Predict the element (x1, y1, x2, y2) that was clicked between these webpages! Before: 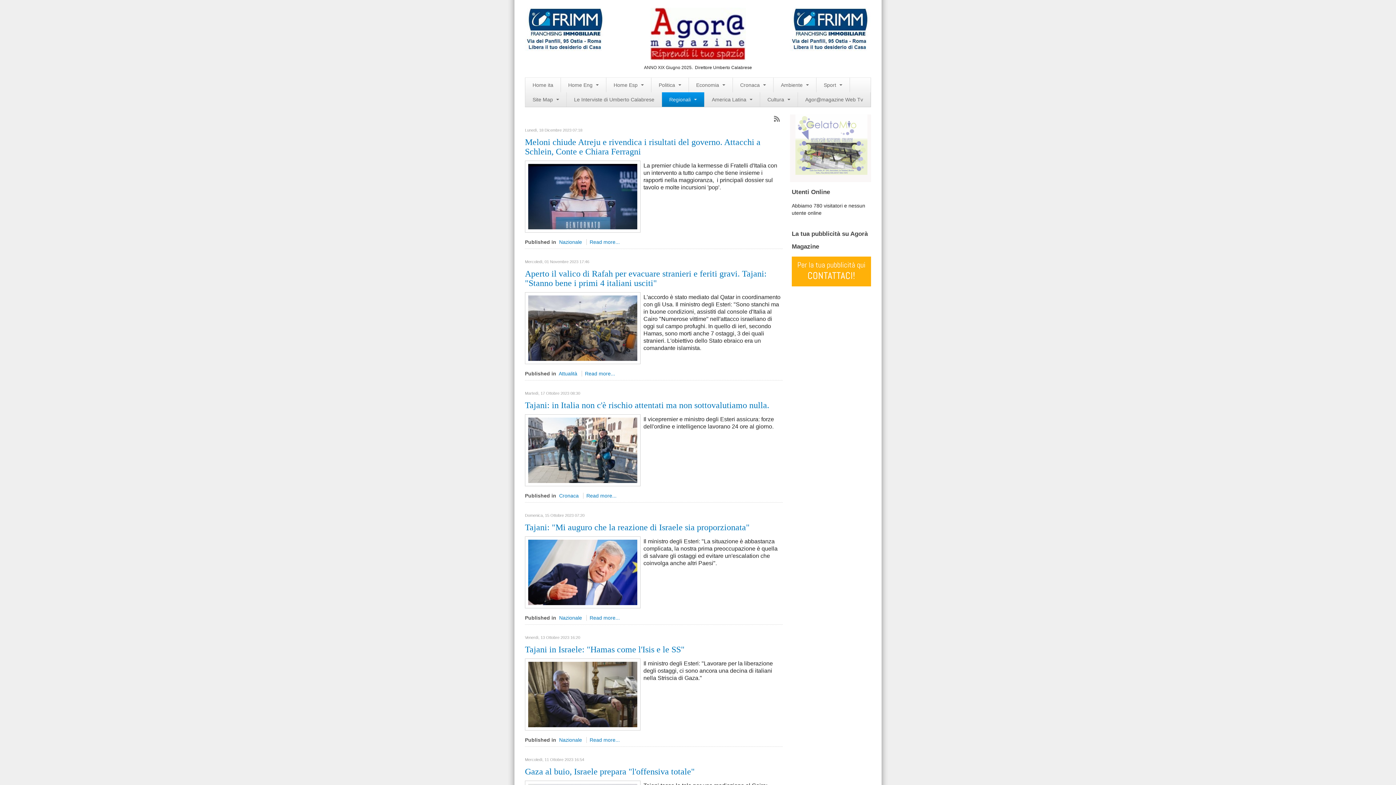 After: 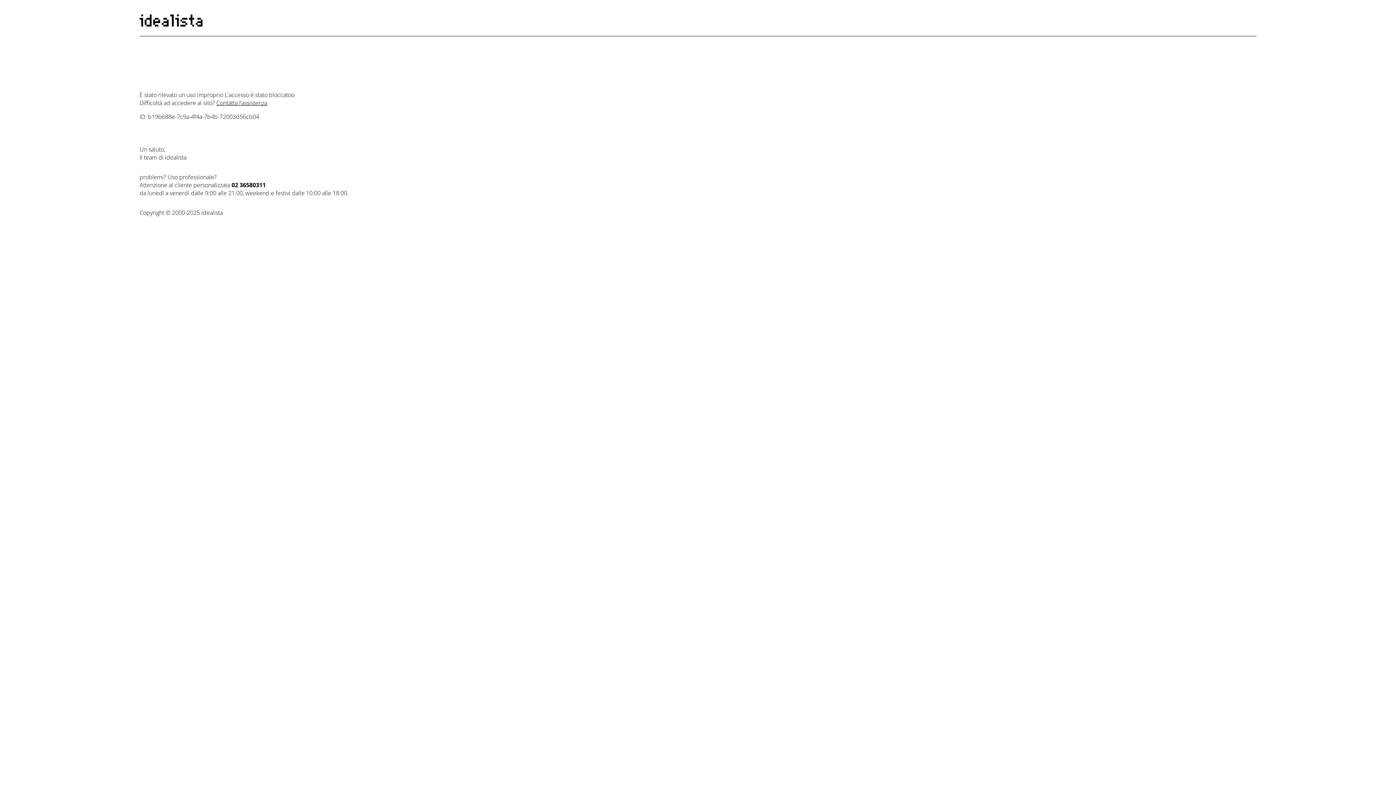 Action: bbox: (525, 26, 606, 31)